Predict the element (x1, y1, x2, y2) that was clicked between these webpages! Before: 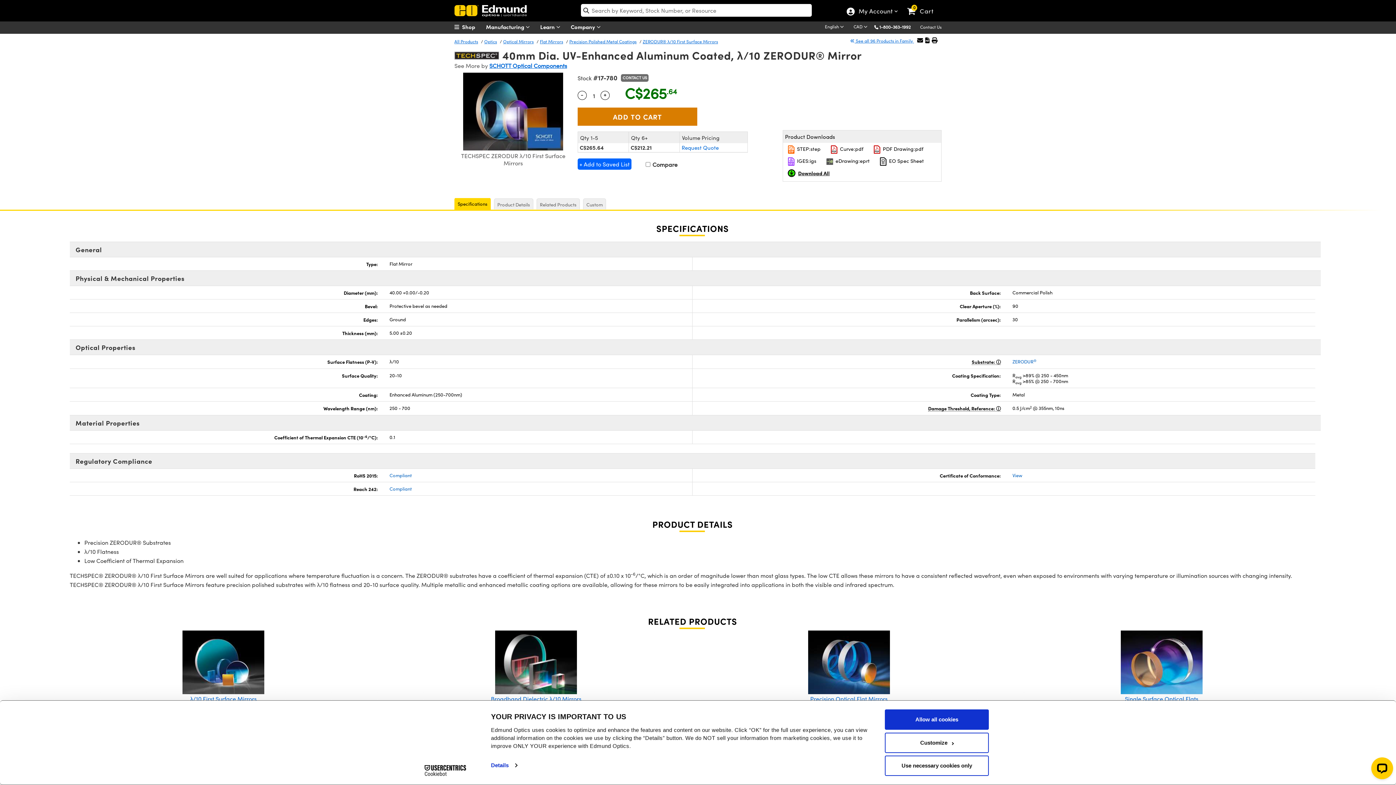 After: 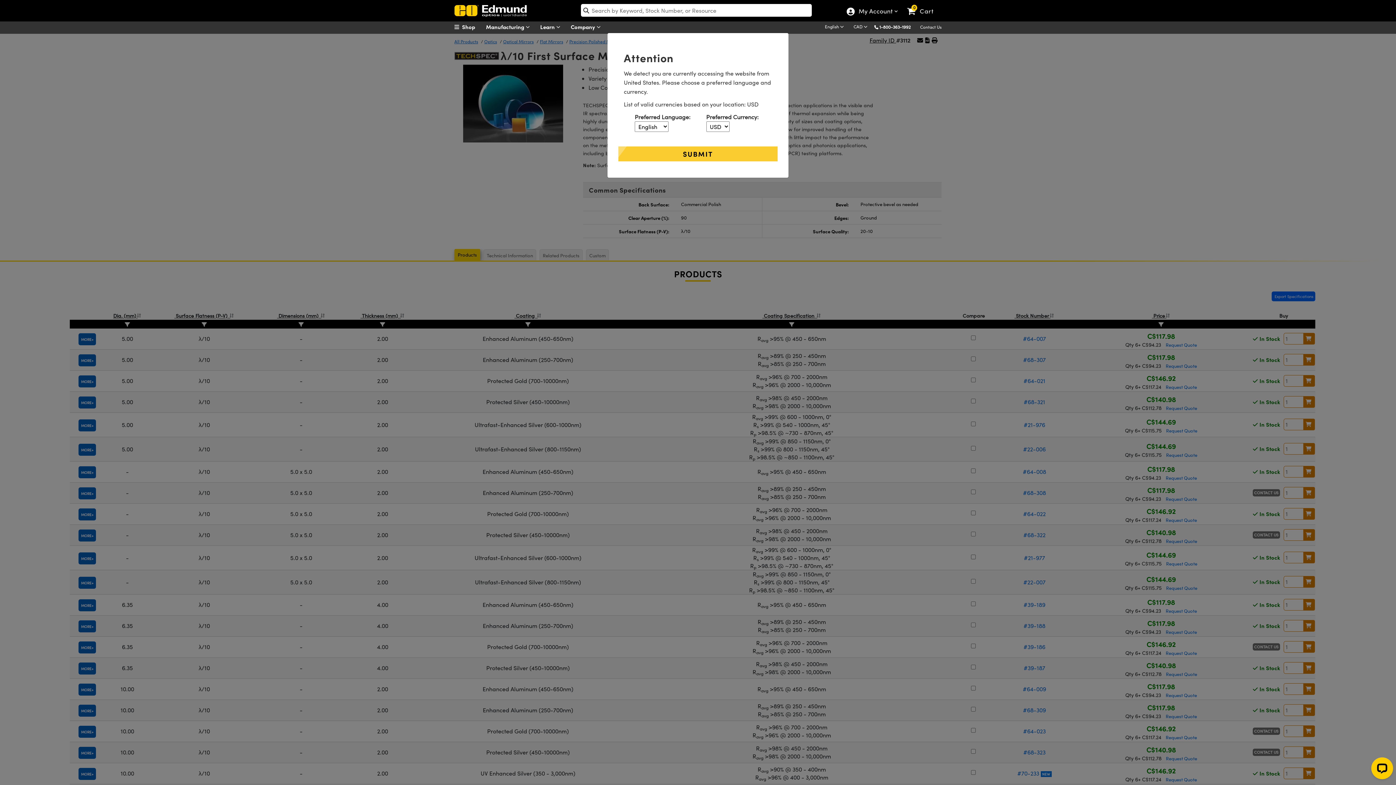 Action: bbox: (69, 658, 377, 703) label: λ/10 First Surface Mirrors